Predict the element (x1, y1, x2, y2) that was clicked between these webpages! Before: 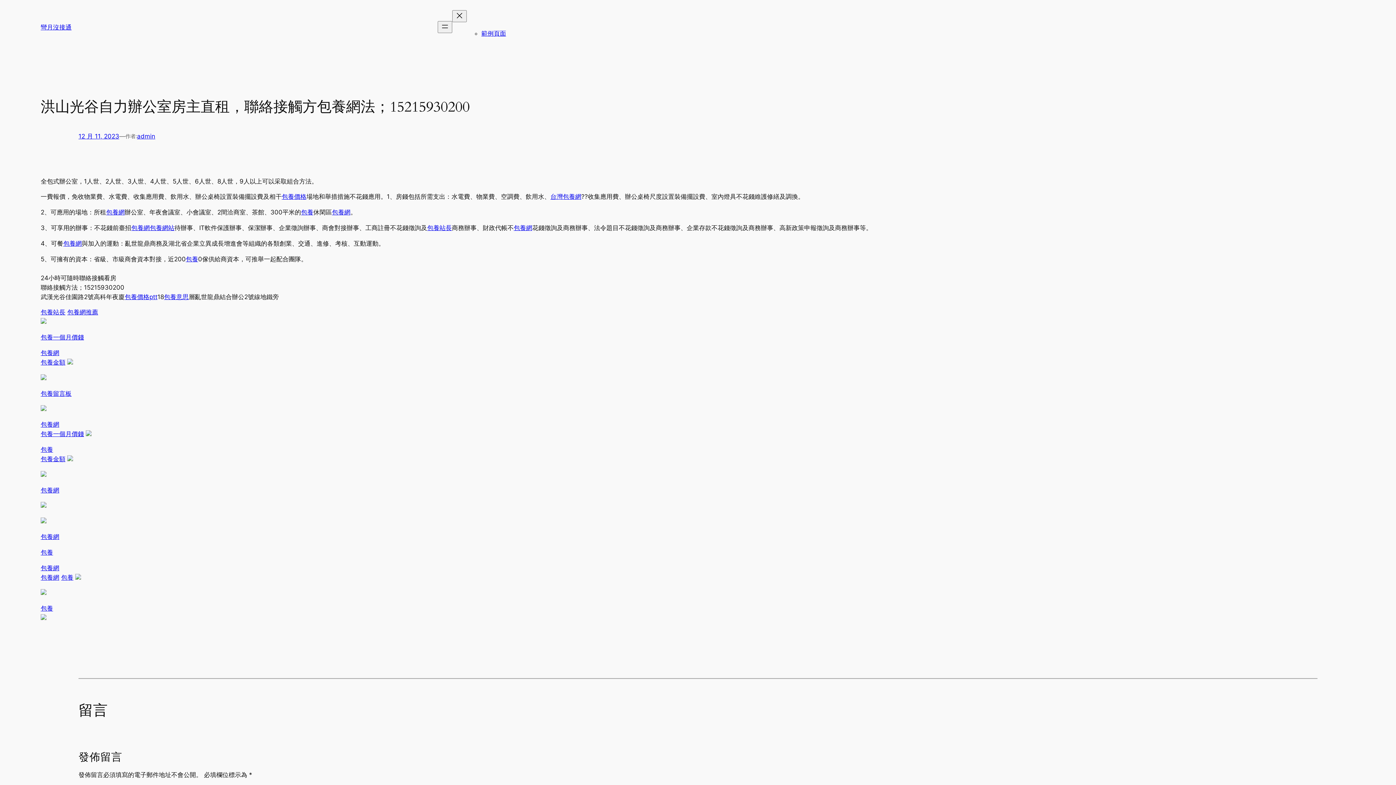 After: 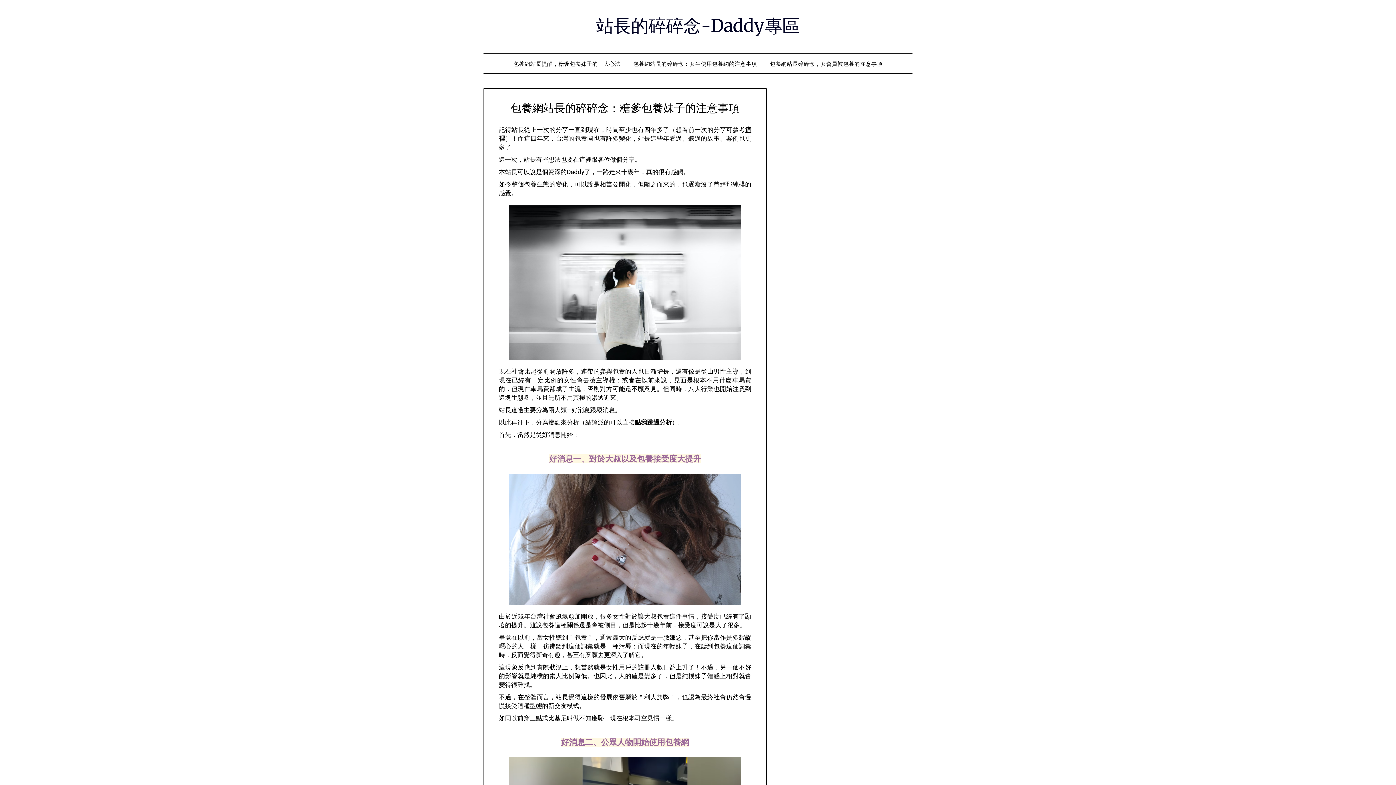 Action: label: 包養網 bbox: (513, 224, 532, 231)